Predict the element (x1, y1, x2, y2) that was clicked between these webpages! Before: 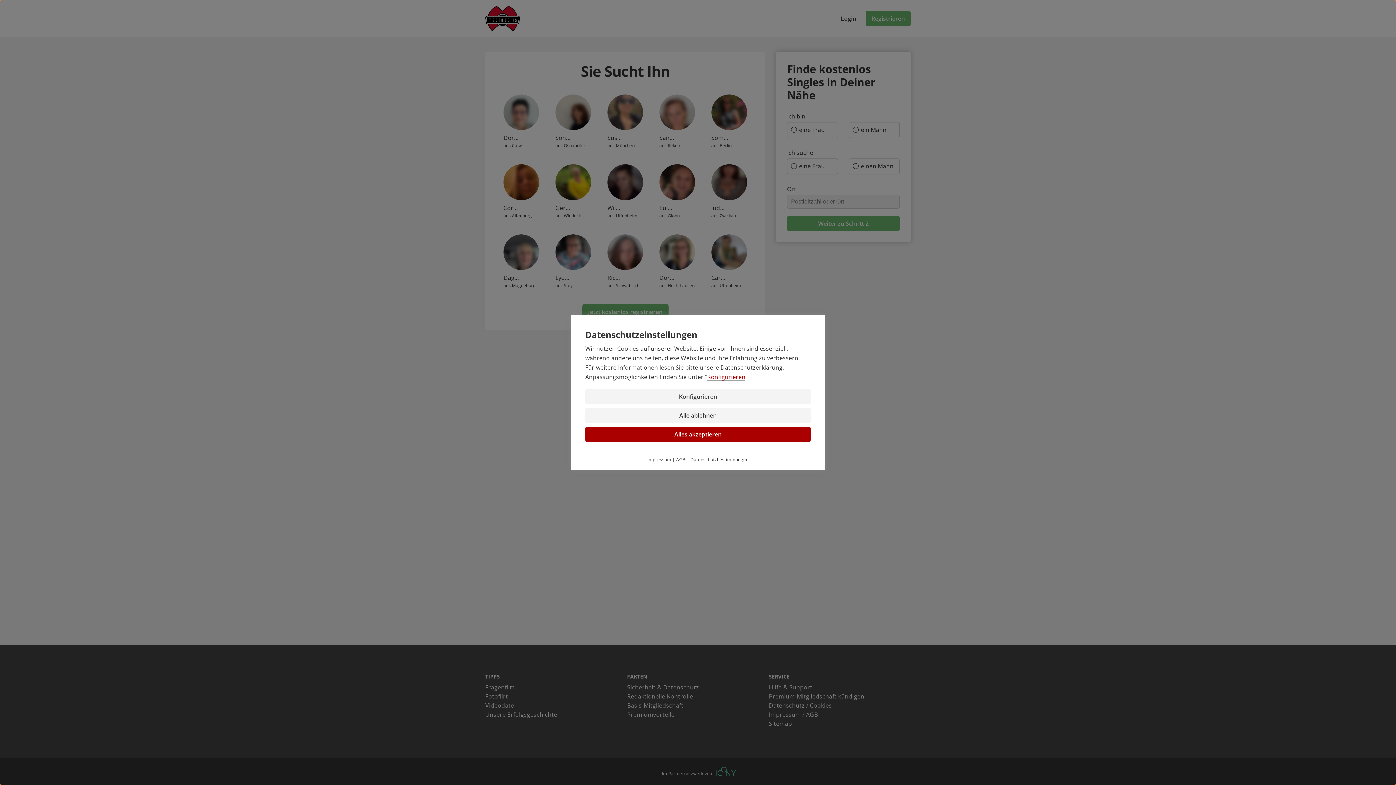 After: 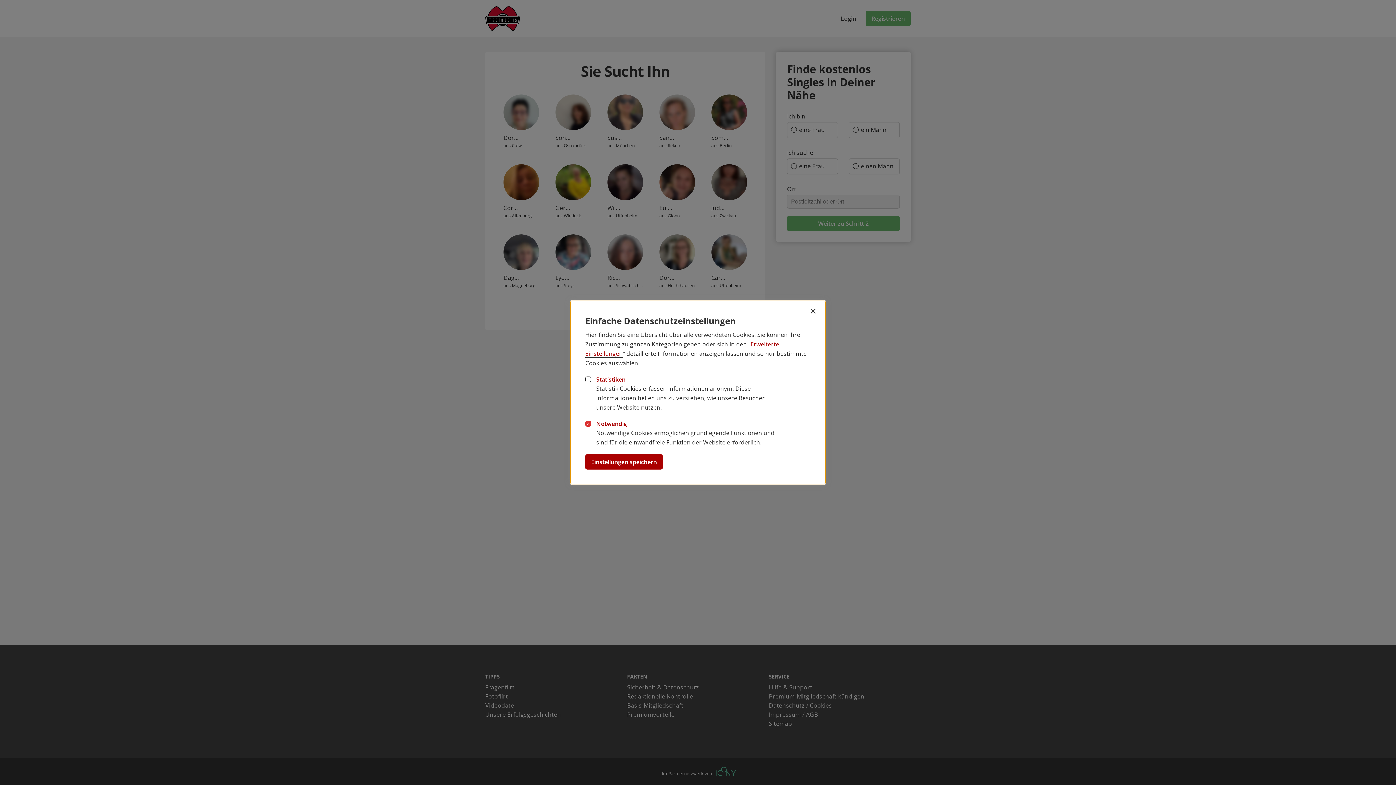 Action: label: Konfigurieren bbox: (707, 373, 745, 381)